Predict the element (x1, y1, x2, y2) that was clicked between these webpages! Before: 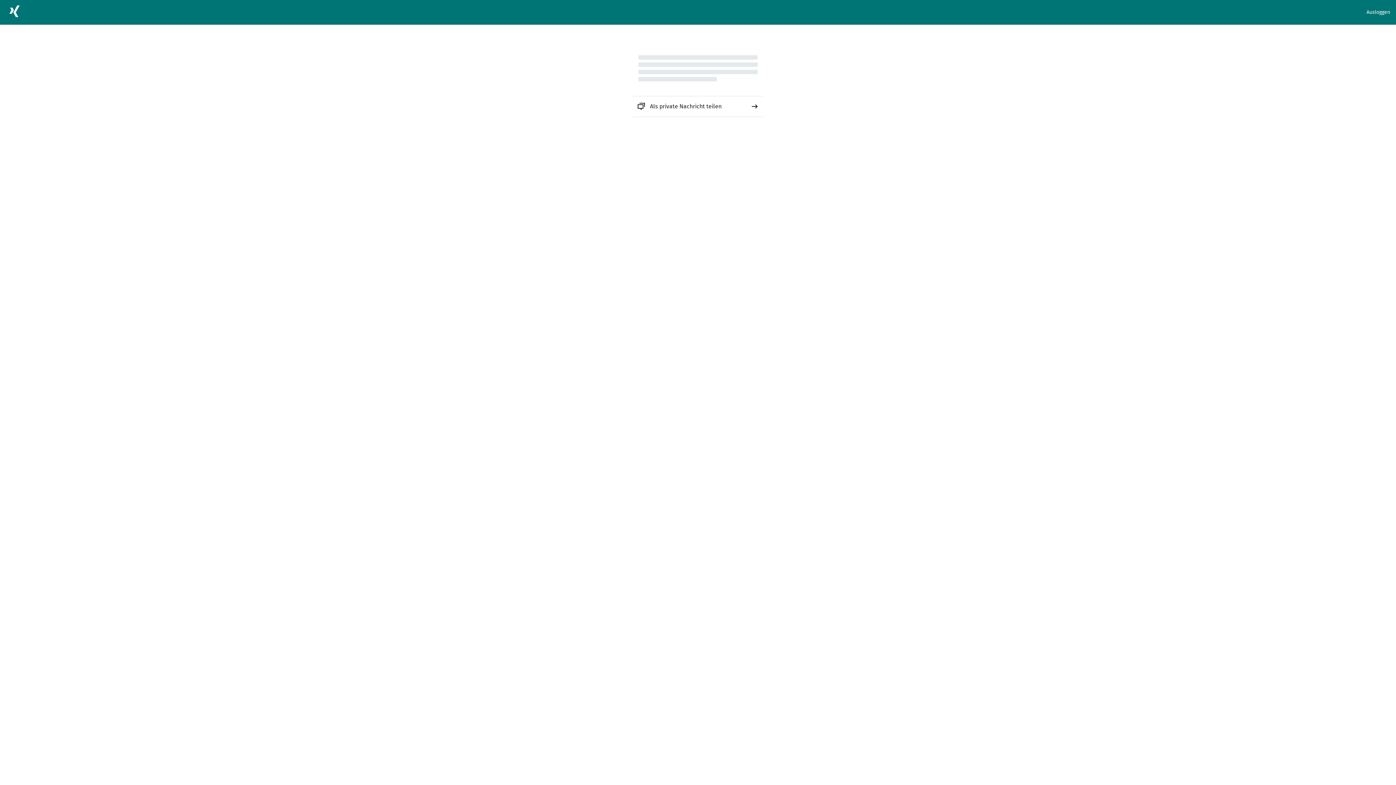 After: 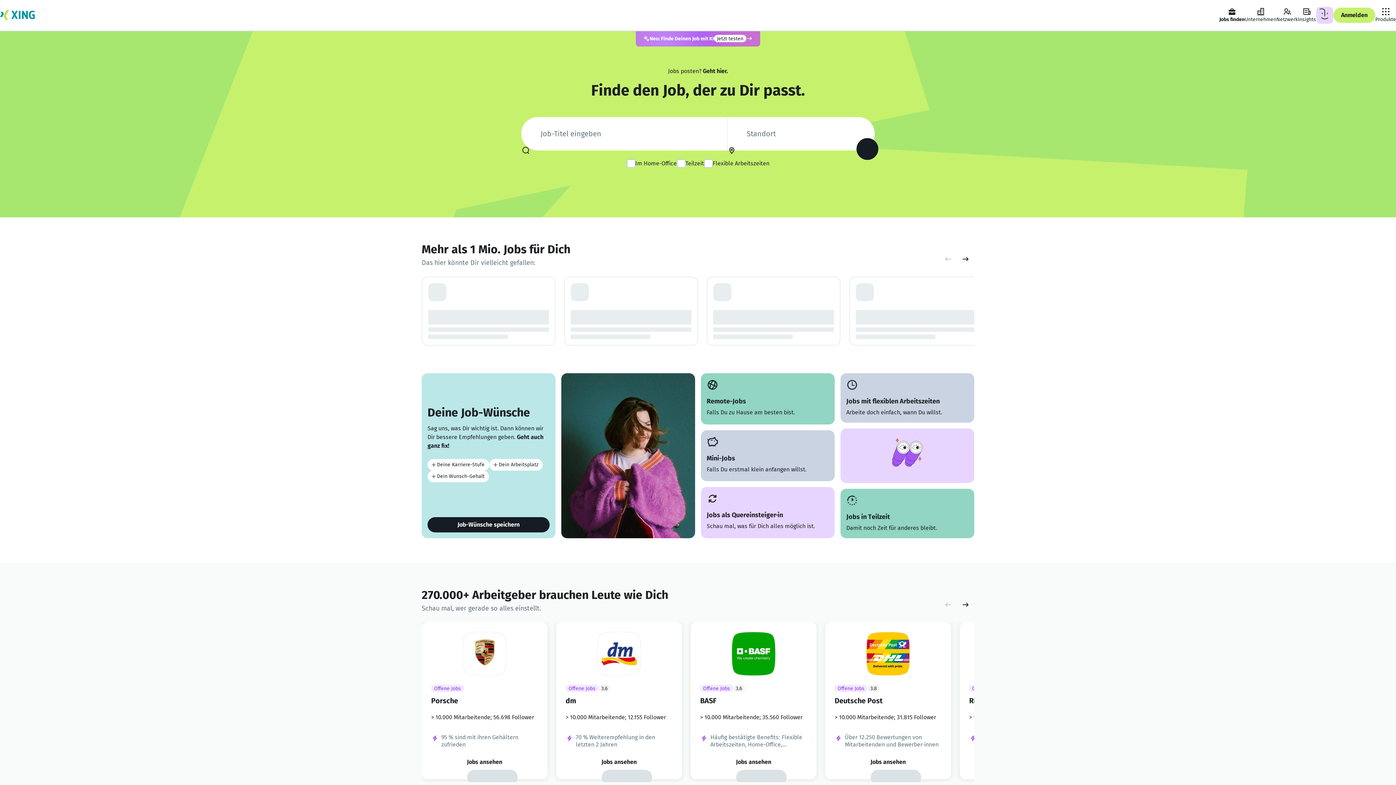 Action: bbox: (5, 2, 23, 22)